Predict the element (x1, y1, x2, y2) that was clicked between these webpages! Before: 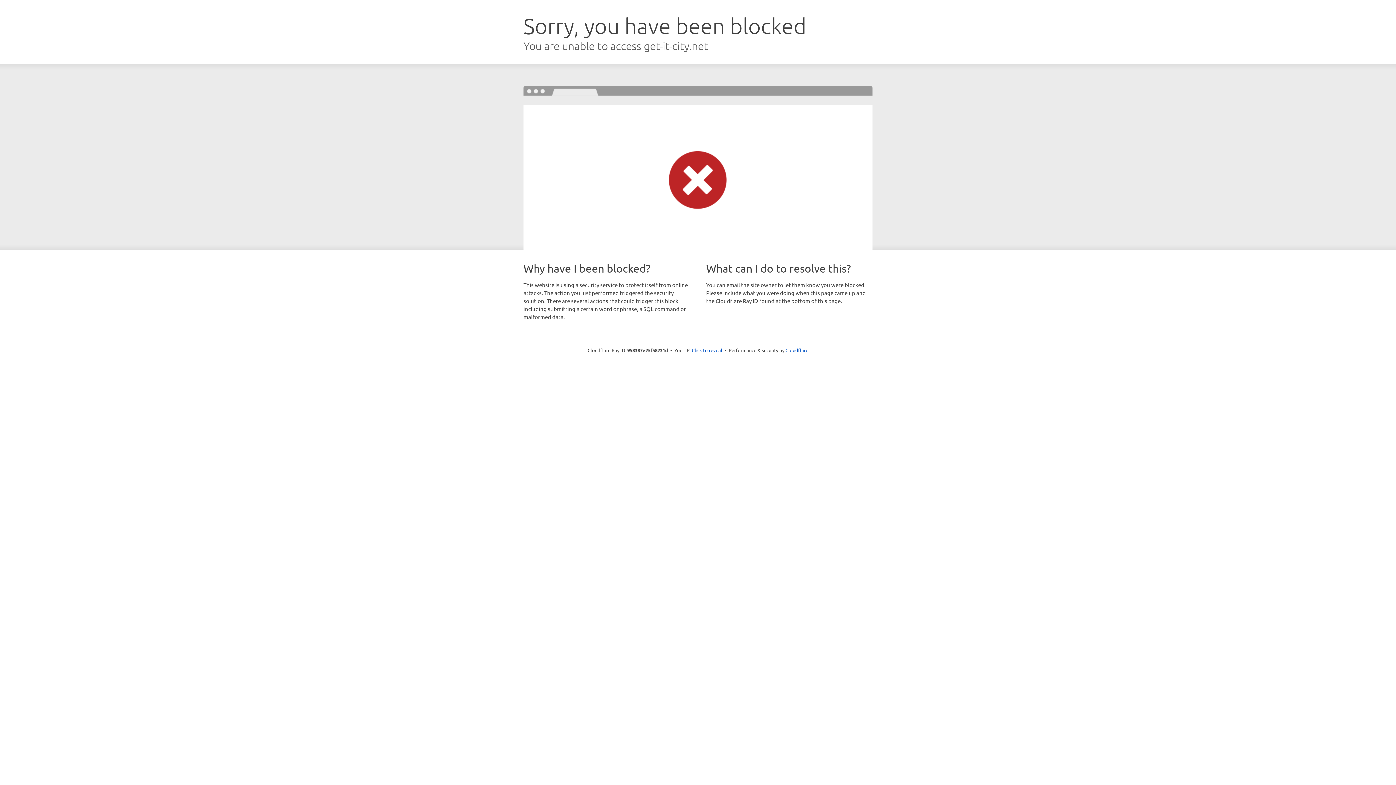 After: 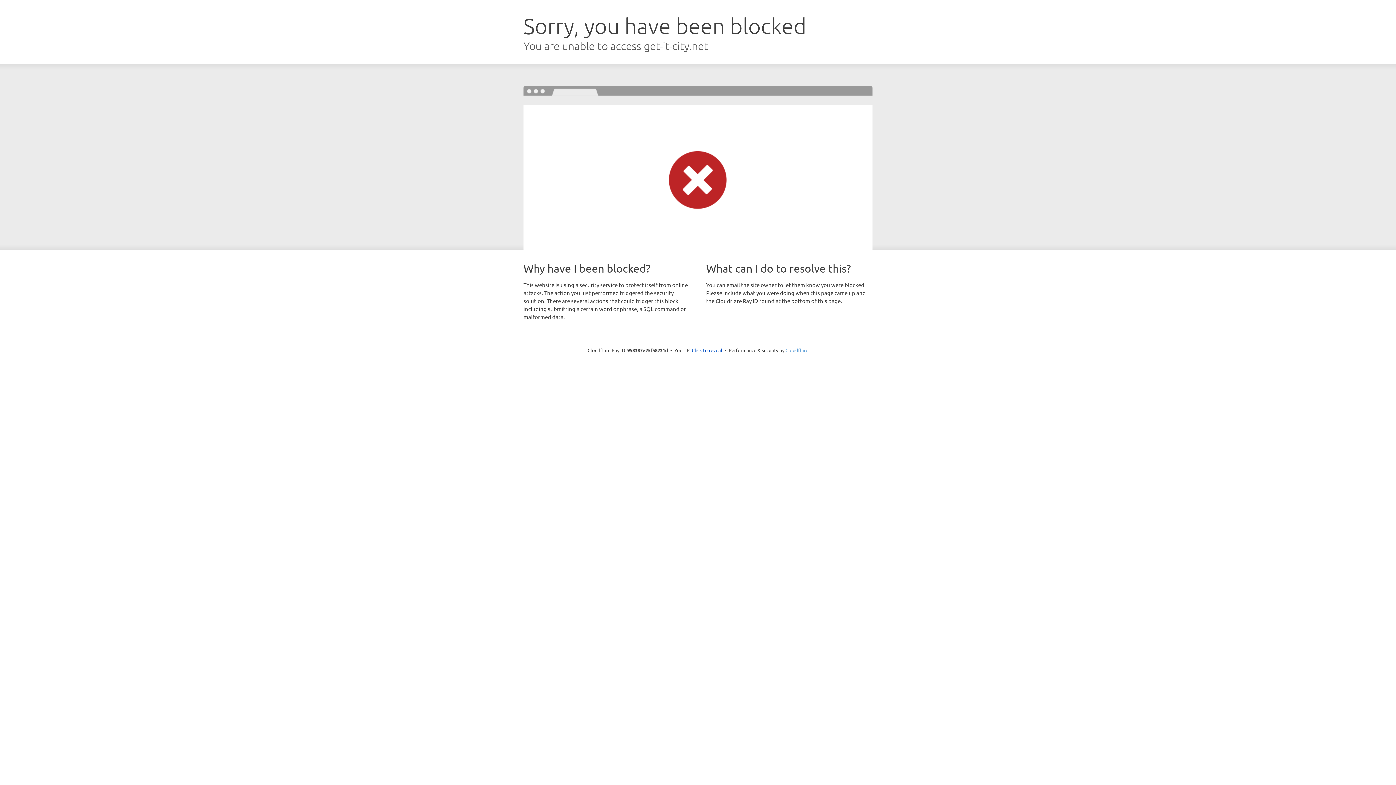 Action: label: Cloudflare bbox: (785, 347, 808, 353)